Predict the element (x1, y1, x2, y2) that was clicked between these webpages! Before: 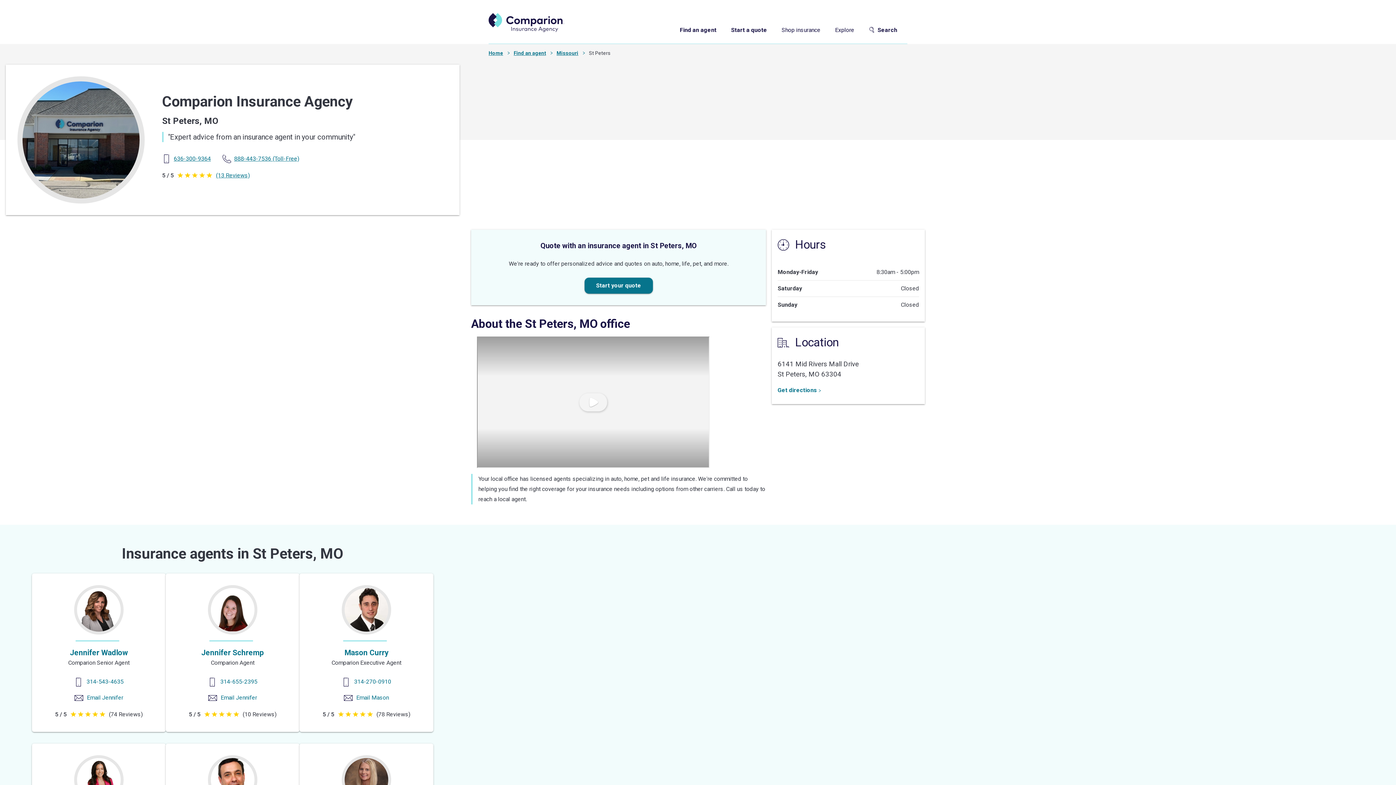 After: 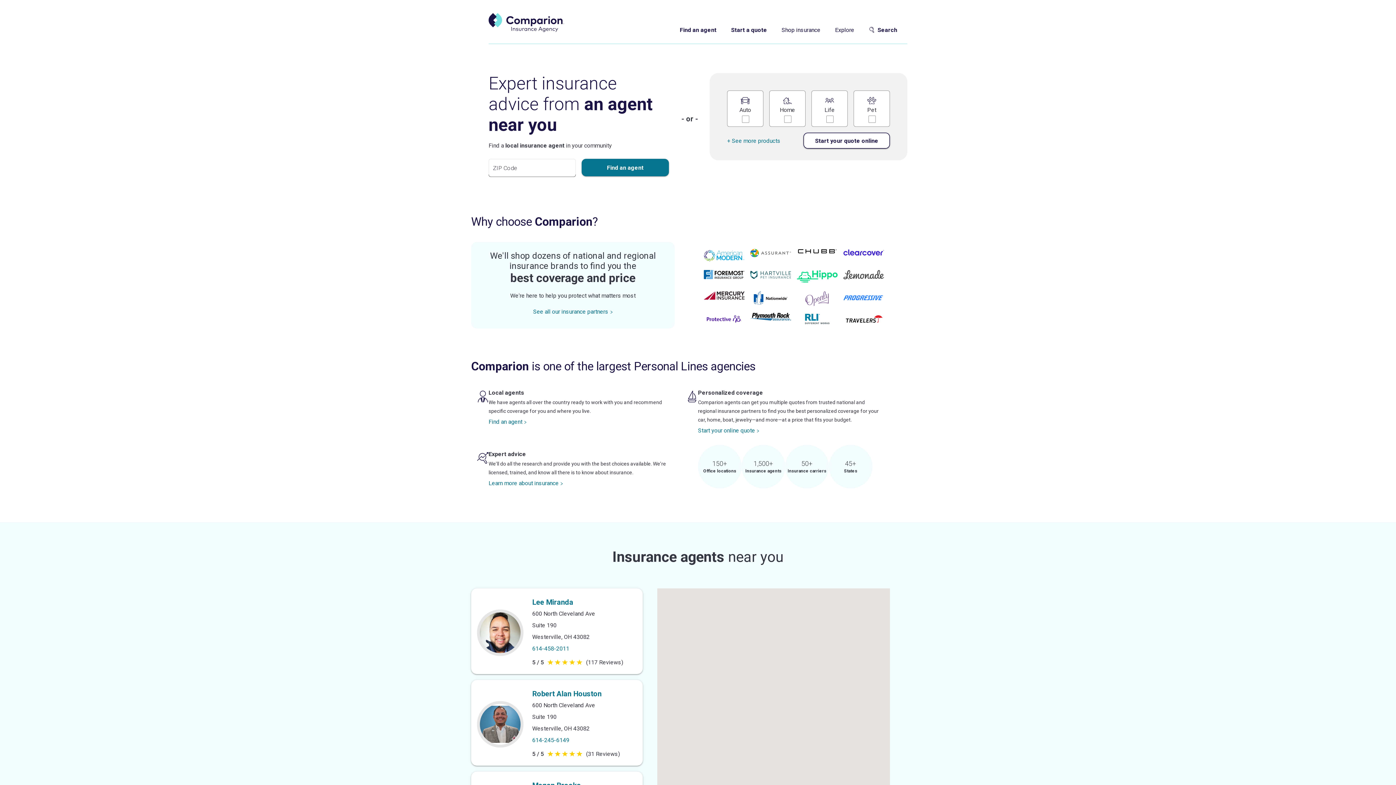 Action: bbox: (488, 13, 564, 32)